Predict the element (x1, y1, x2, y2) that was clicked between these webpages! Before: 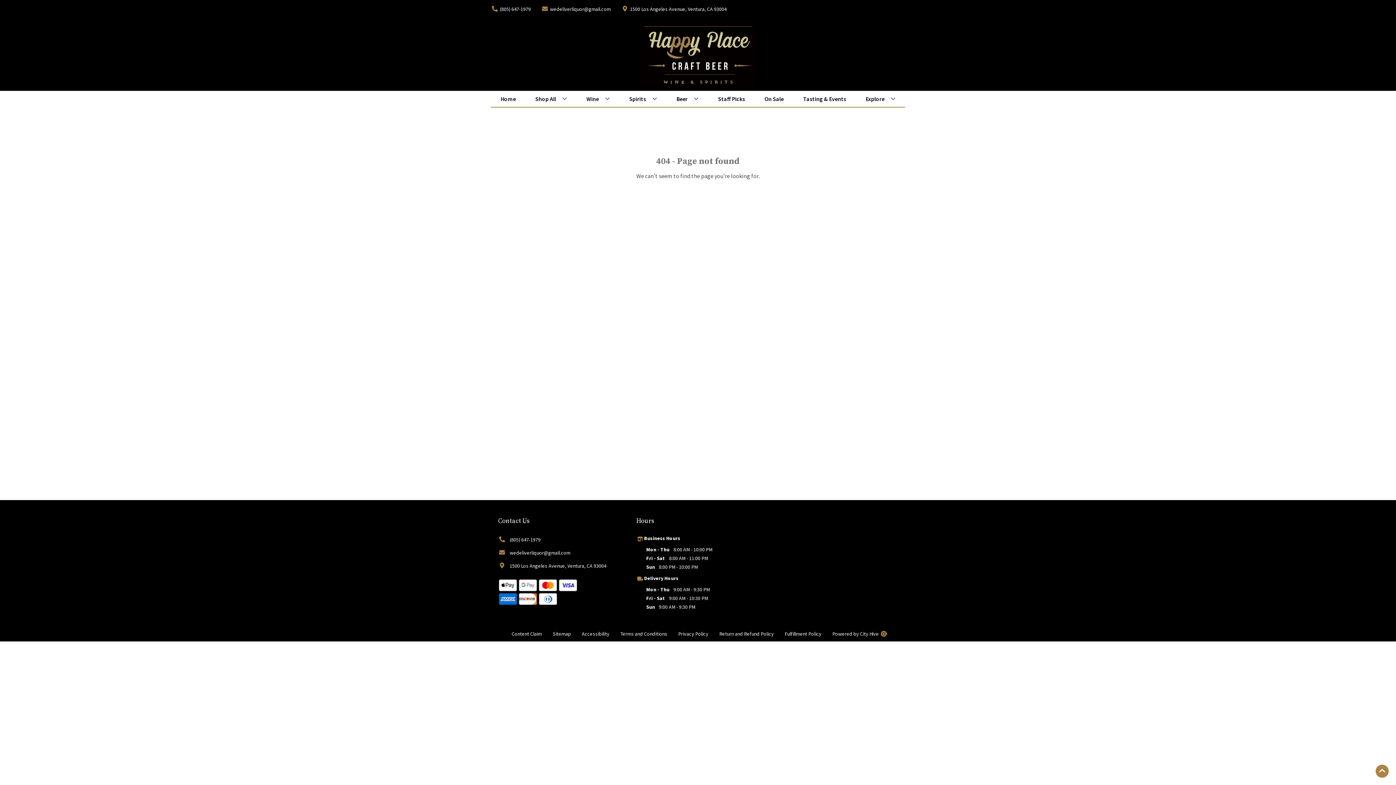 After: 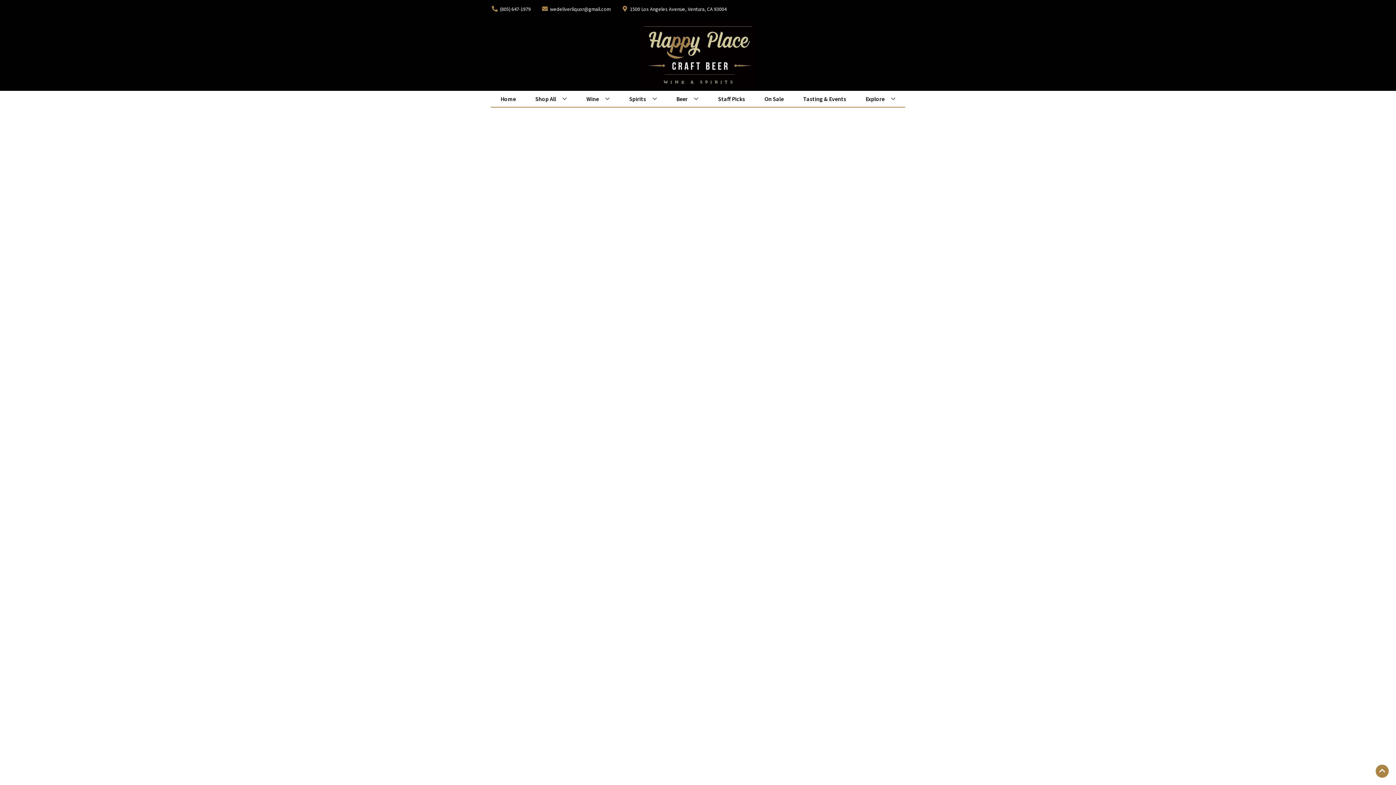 Action: bbox: (715, 90, 748, 106) label: Staff Picks